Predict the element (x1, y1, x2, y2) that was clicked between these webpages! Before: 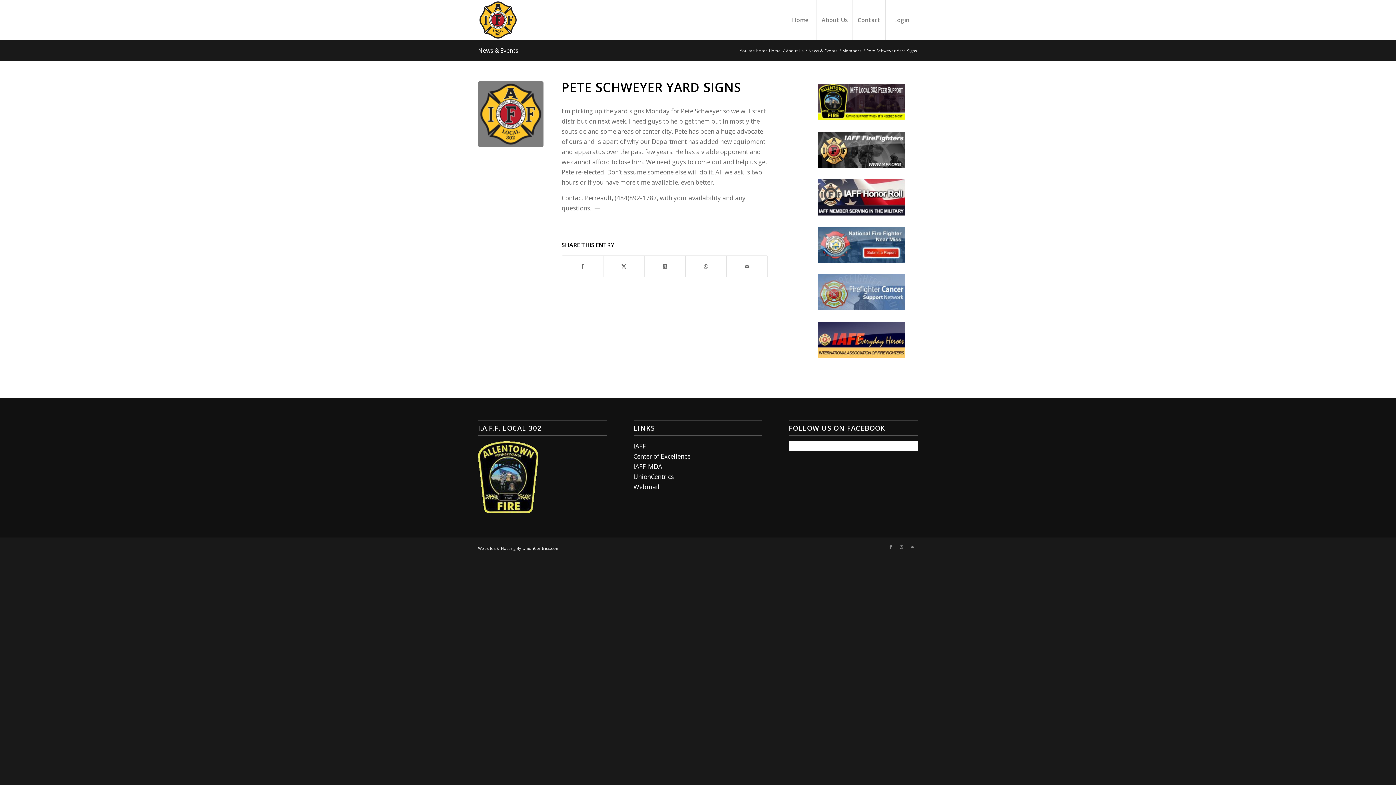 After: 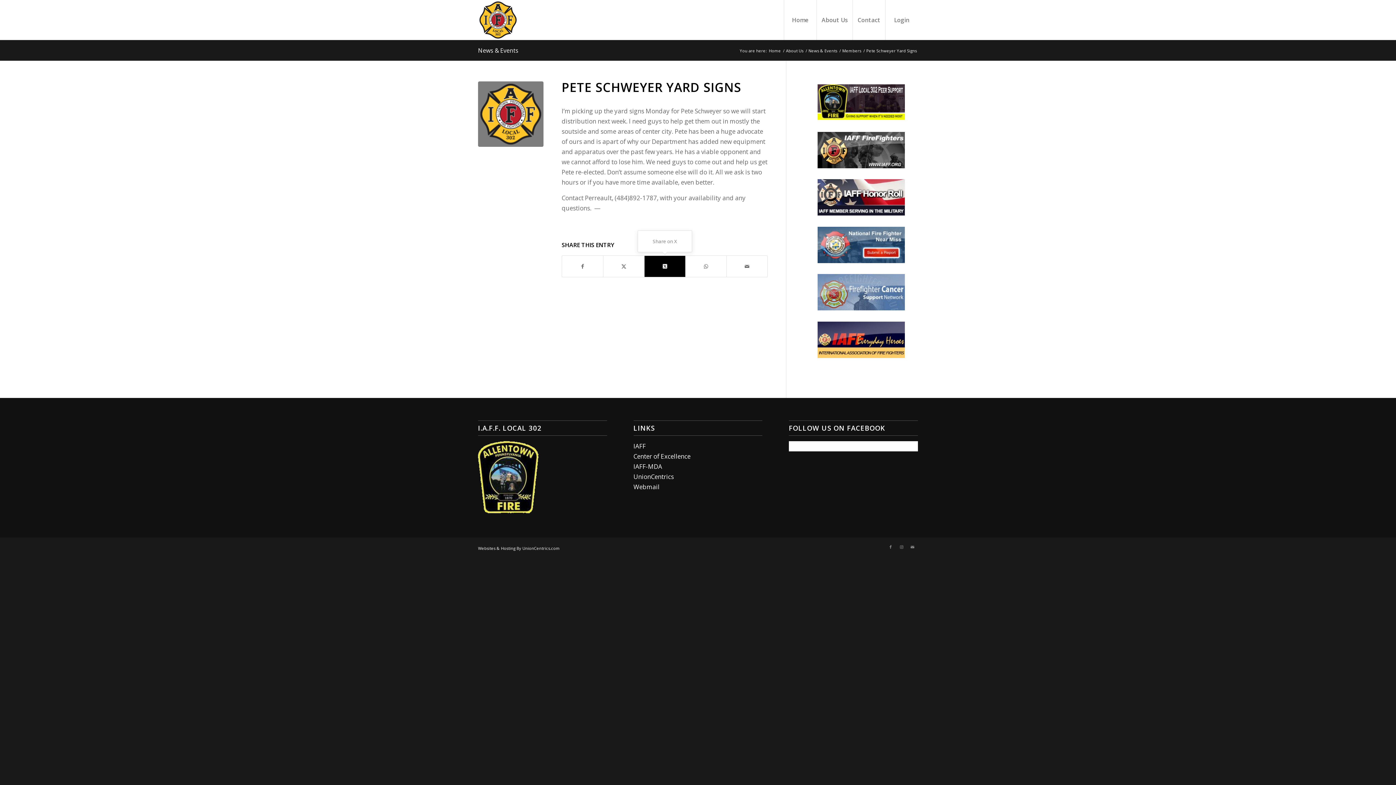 Action: bbox: (644, 256, 685, 277) label: Share on X